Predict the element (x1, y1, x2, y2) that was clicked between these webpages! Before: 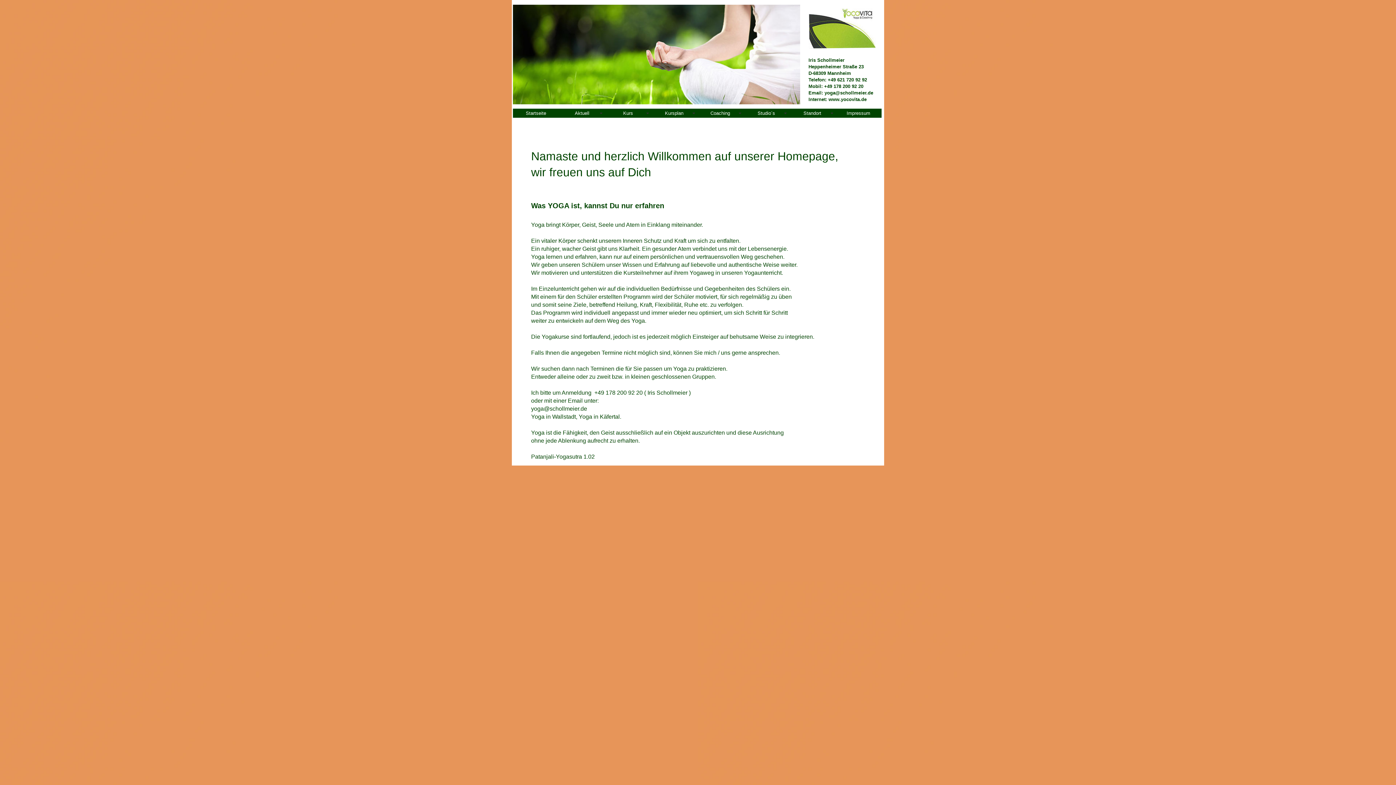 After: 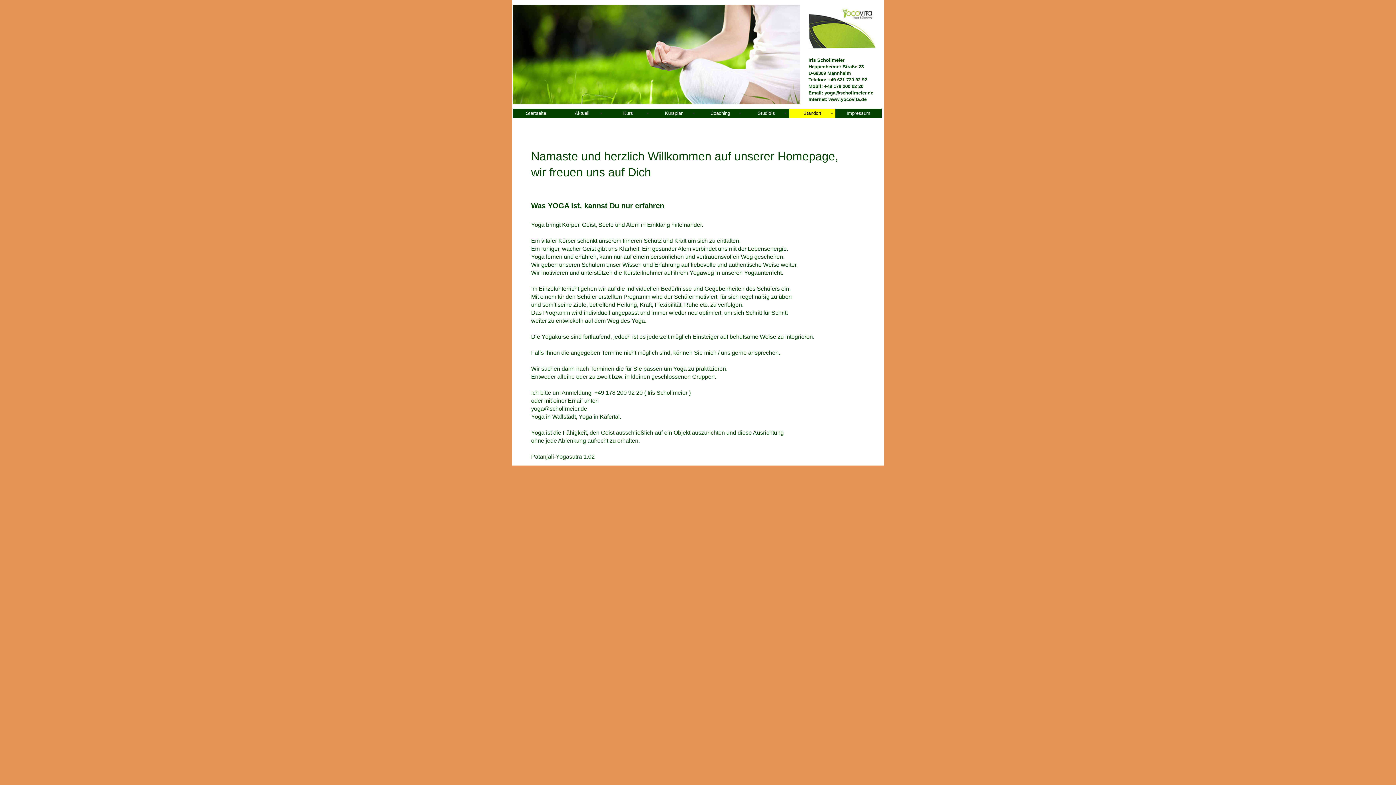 Action: label: Standort bbox: (789, 108, 835, 117)